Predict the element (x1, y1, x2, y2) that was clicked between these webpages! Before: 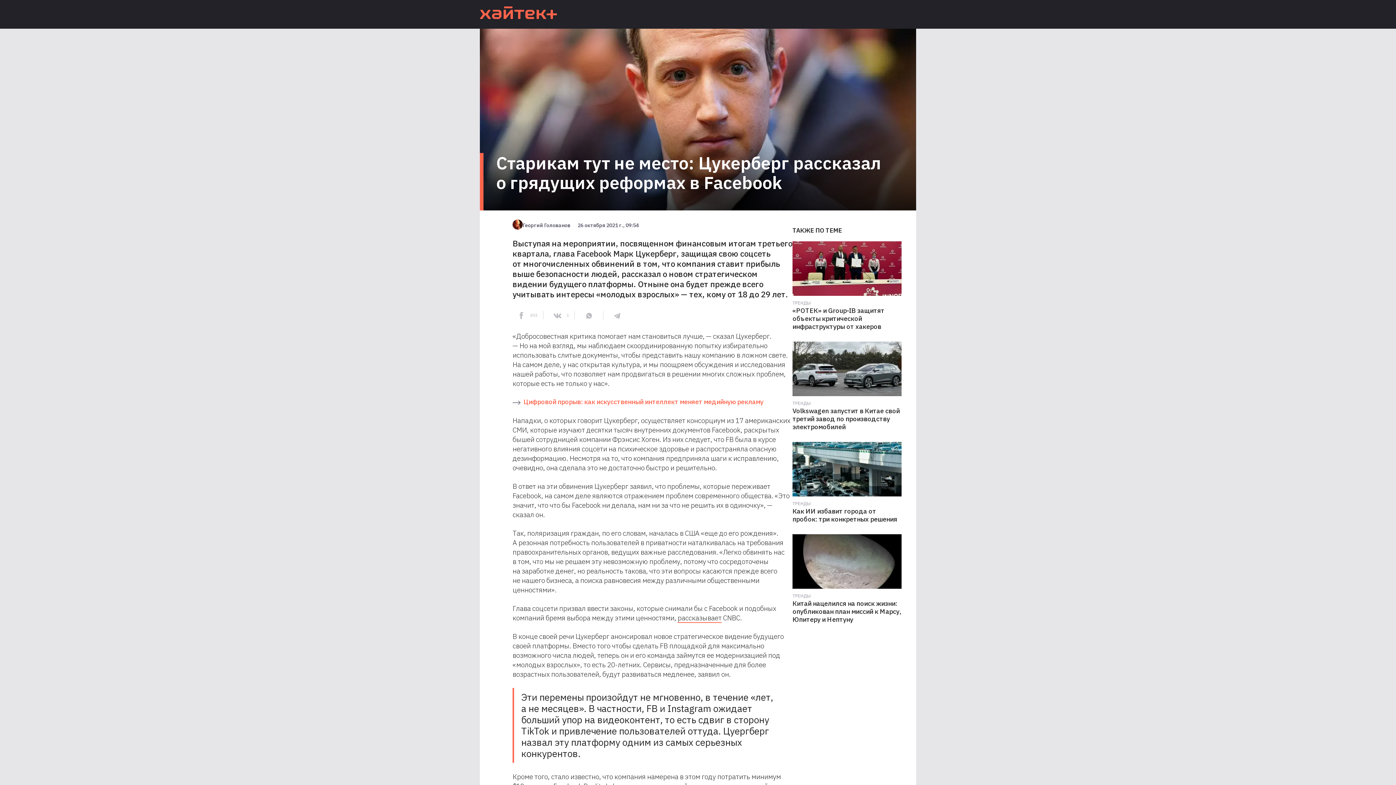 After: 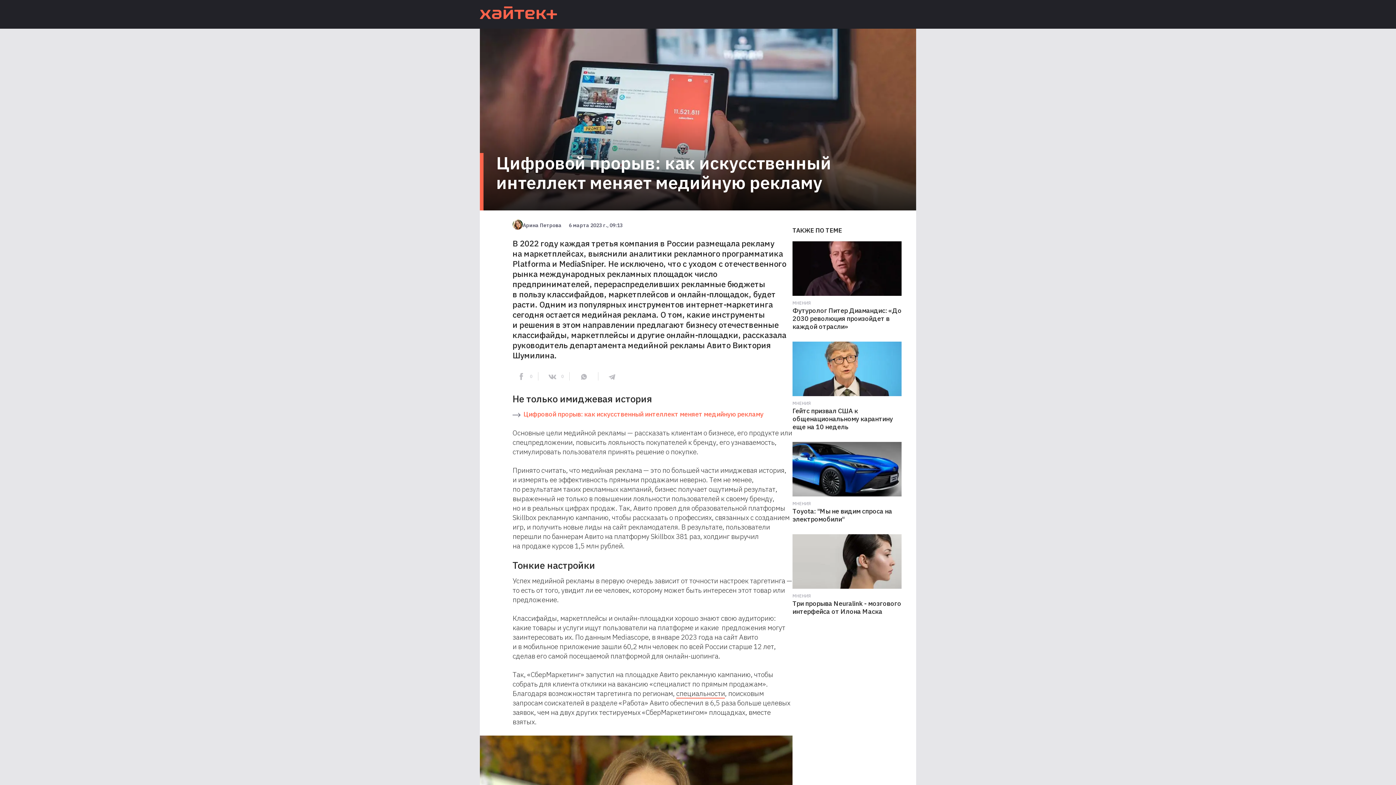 Action: bbox: (512, 397, 792, 406) label: Цифровой прорыв: как искусственный интеллект меняет медийную рекламу